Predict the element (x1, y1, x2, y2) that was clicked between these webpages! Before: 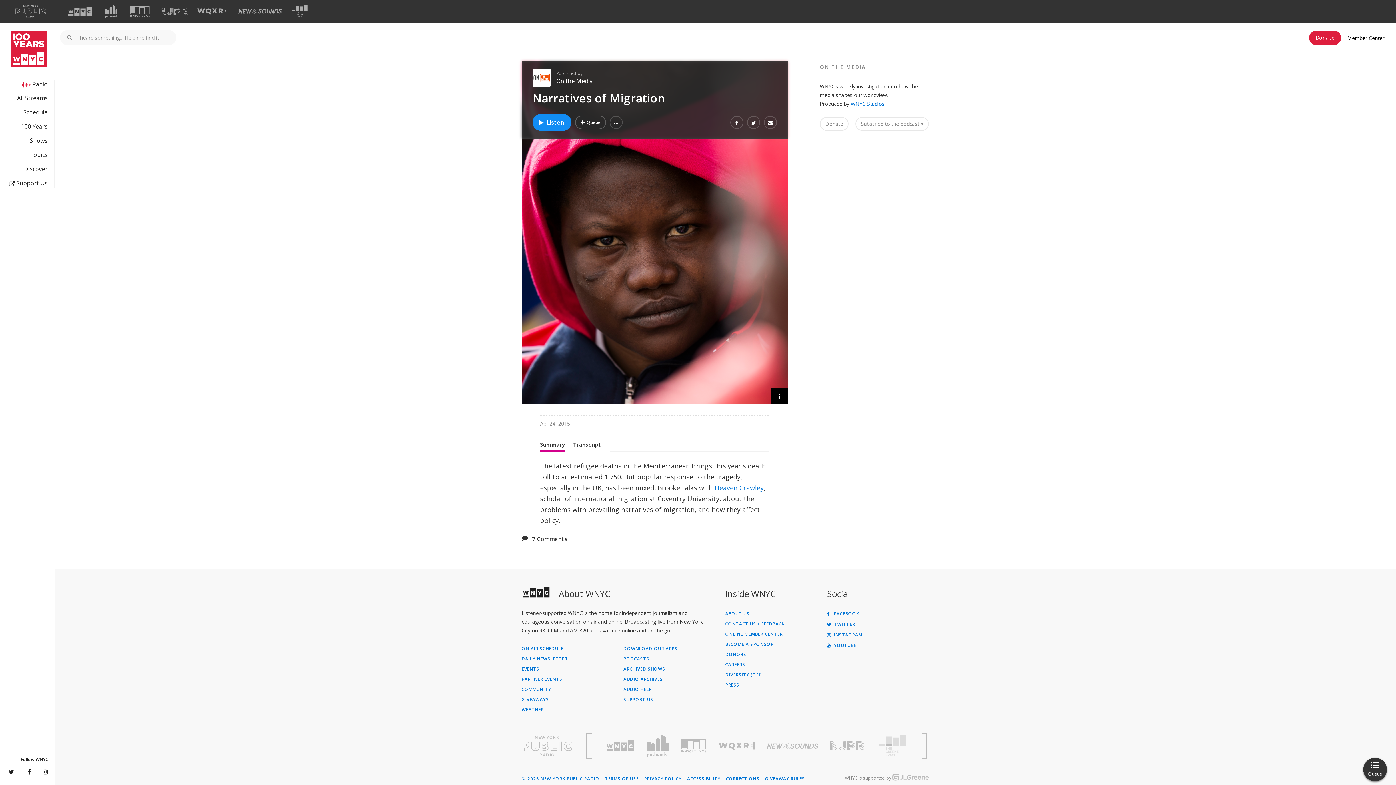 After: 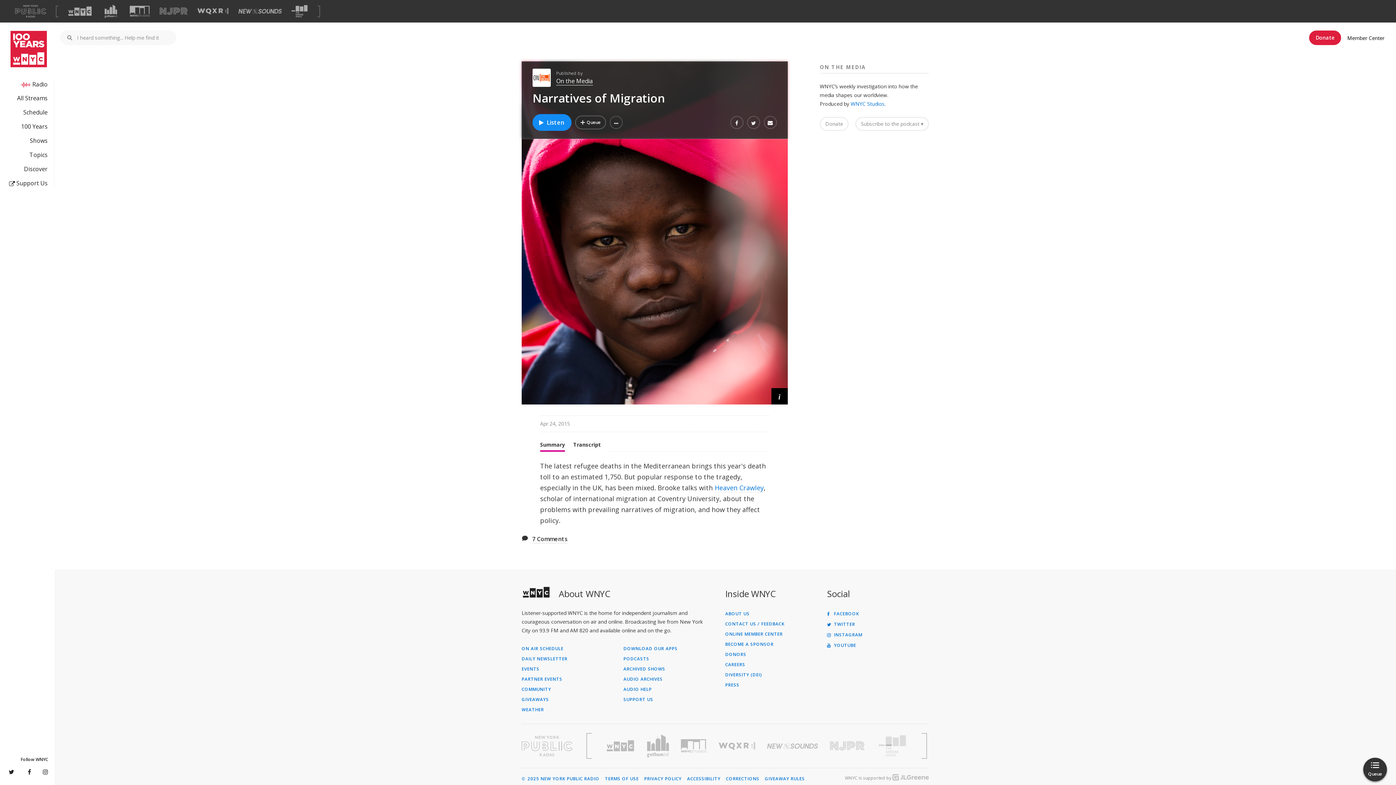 Action: bbox: (556, 77, 593, 85) label: On the Media